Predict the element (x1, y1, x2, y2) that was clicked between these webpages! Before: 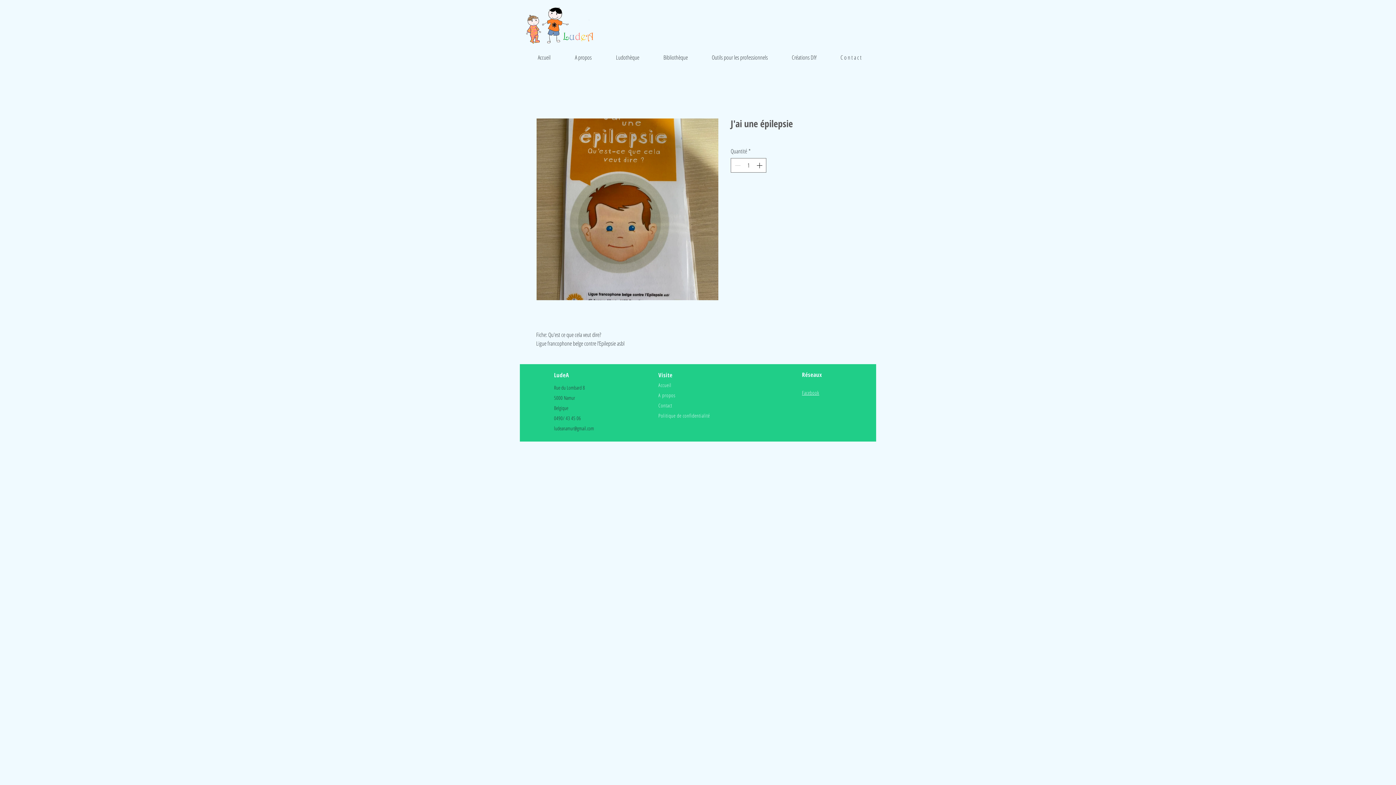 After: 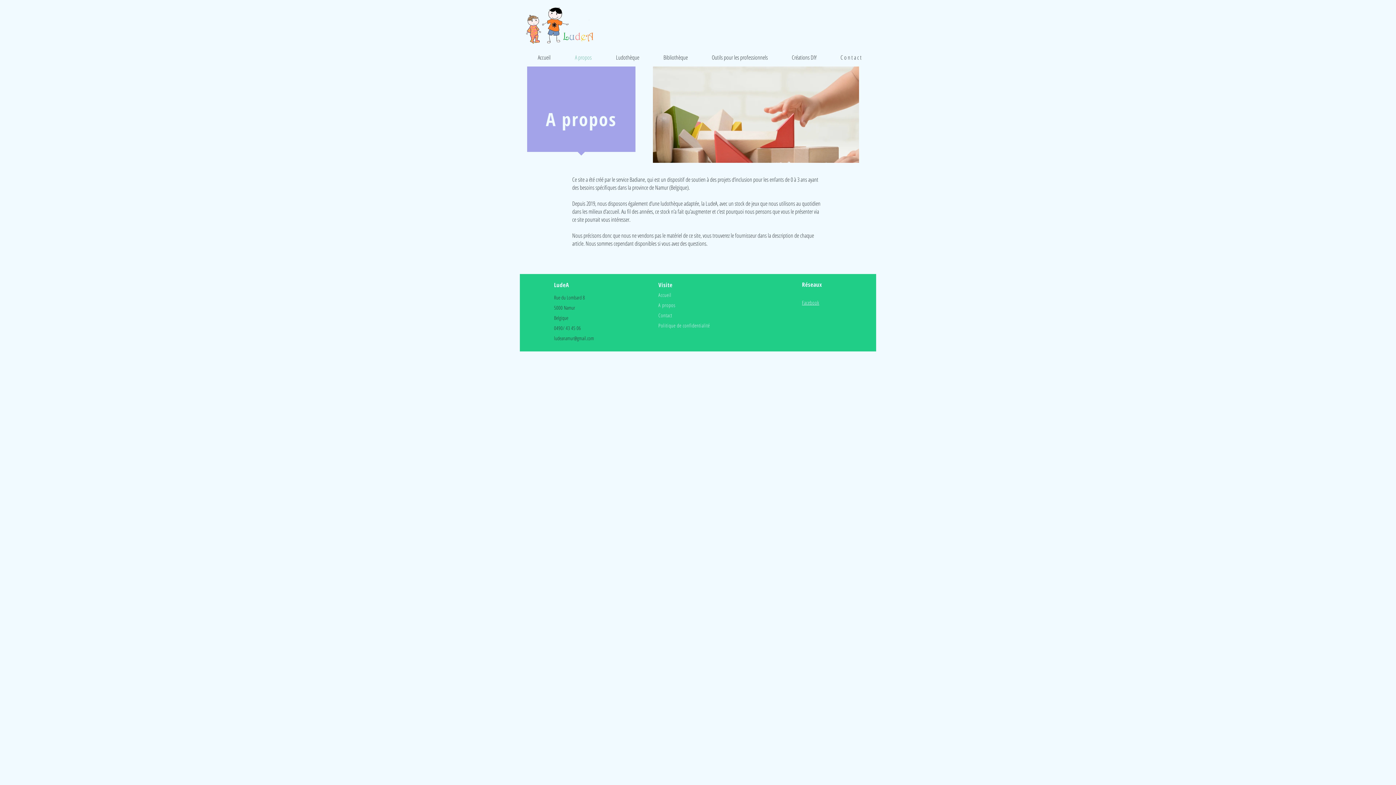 Action: label: A propos bbox: (658, 392, 675, 398)